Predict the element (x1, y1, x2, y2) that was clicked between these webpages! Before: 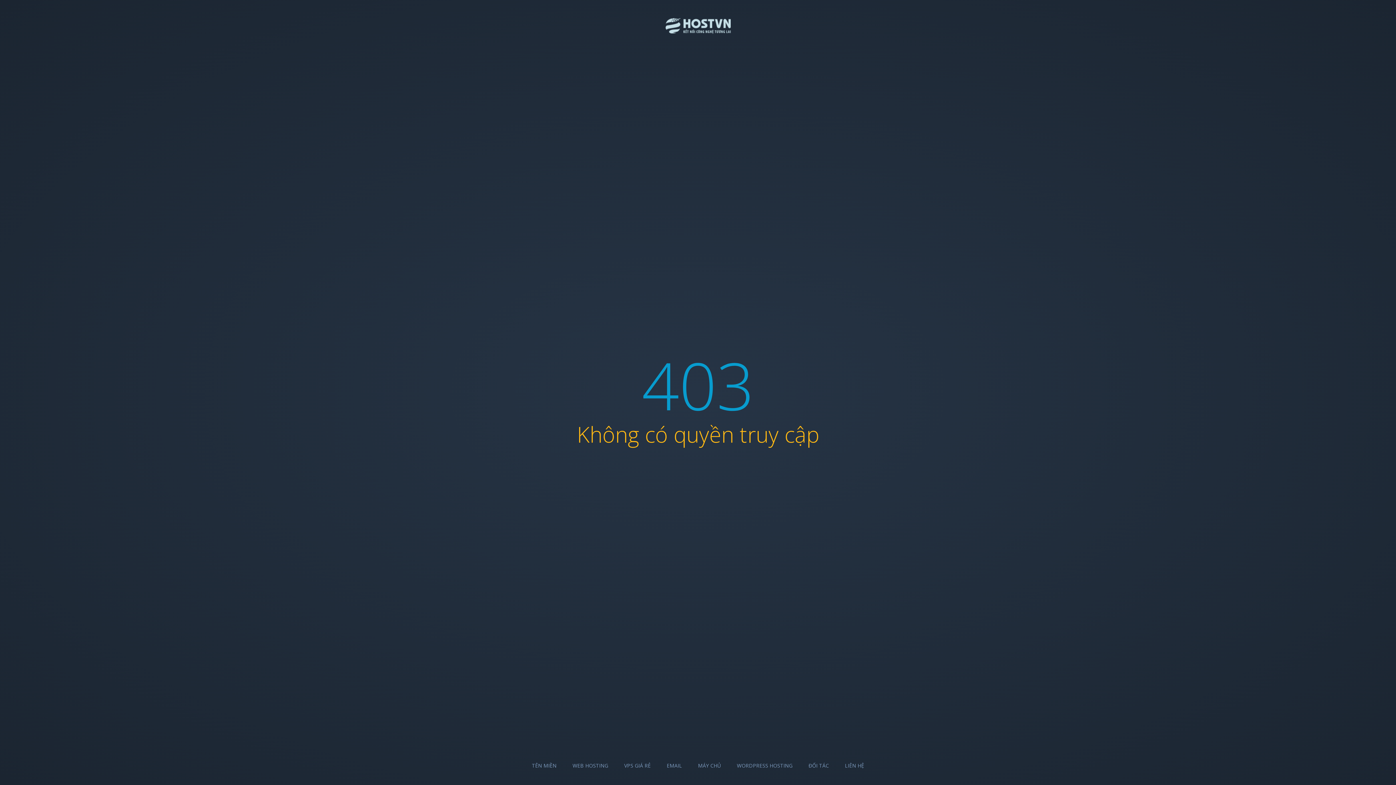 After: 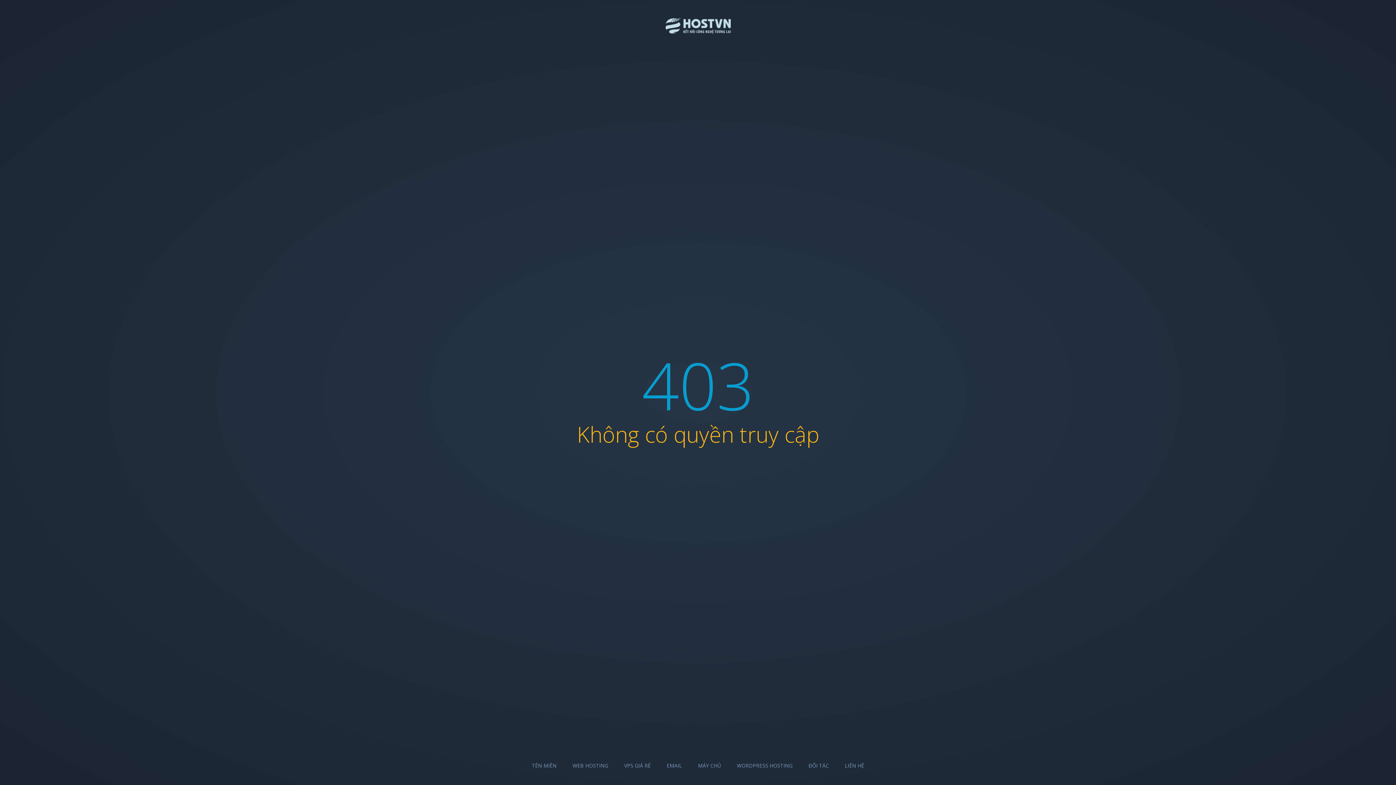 Action: bbox: (845, 762, 864, 769) label: LIÊN HỆ